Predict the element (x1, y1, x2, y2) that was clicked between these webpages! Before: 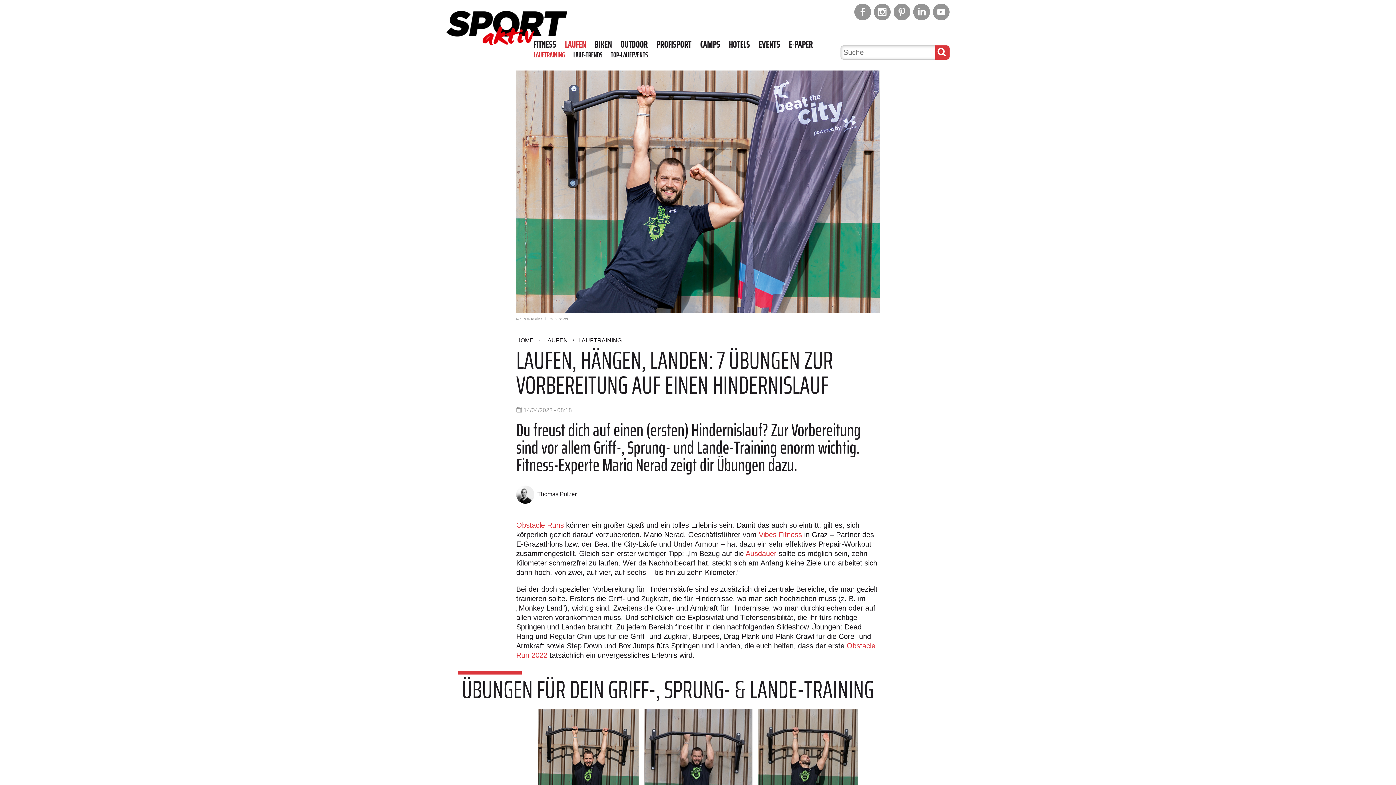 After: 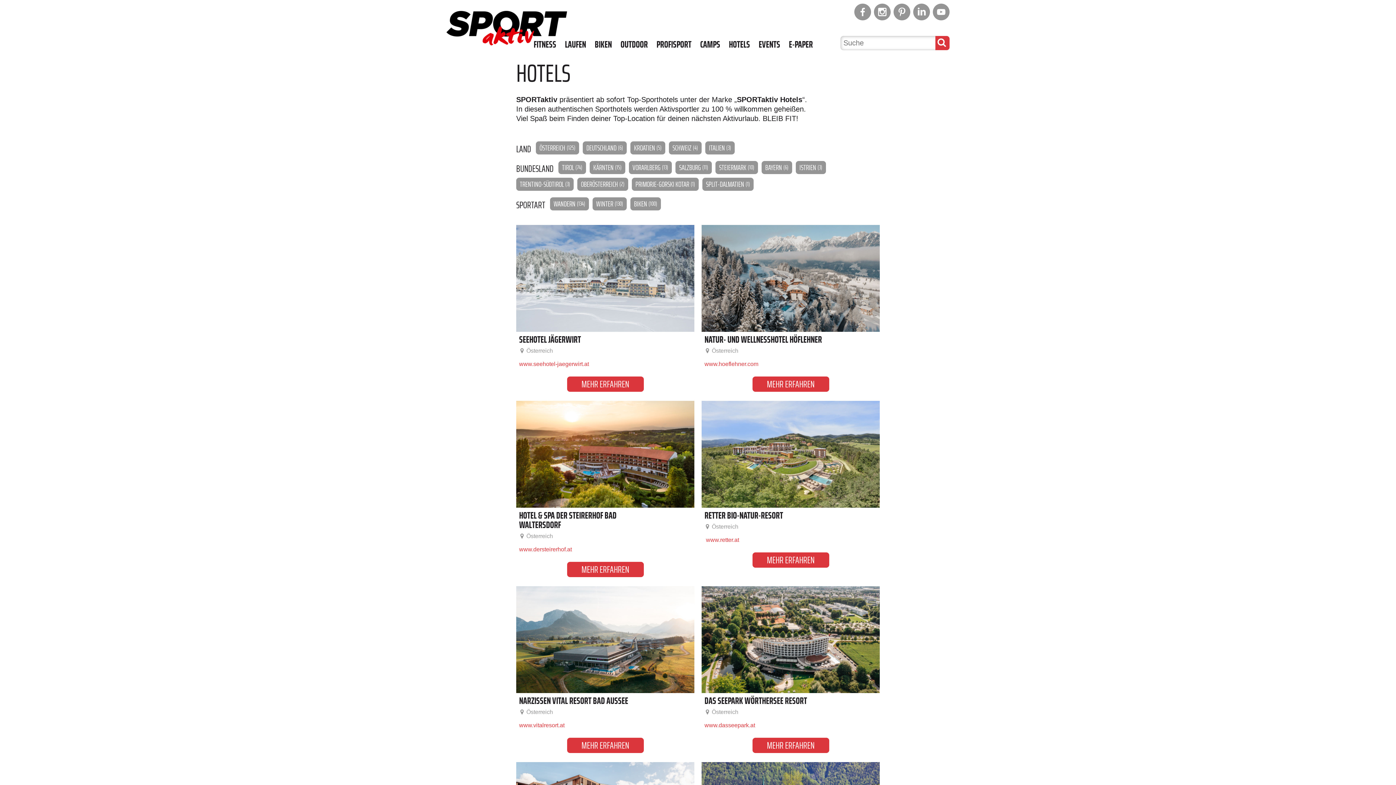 Action: bbox: (729, 38, 750, 50) label: HOTELS